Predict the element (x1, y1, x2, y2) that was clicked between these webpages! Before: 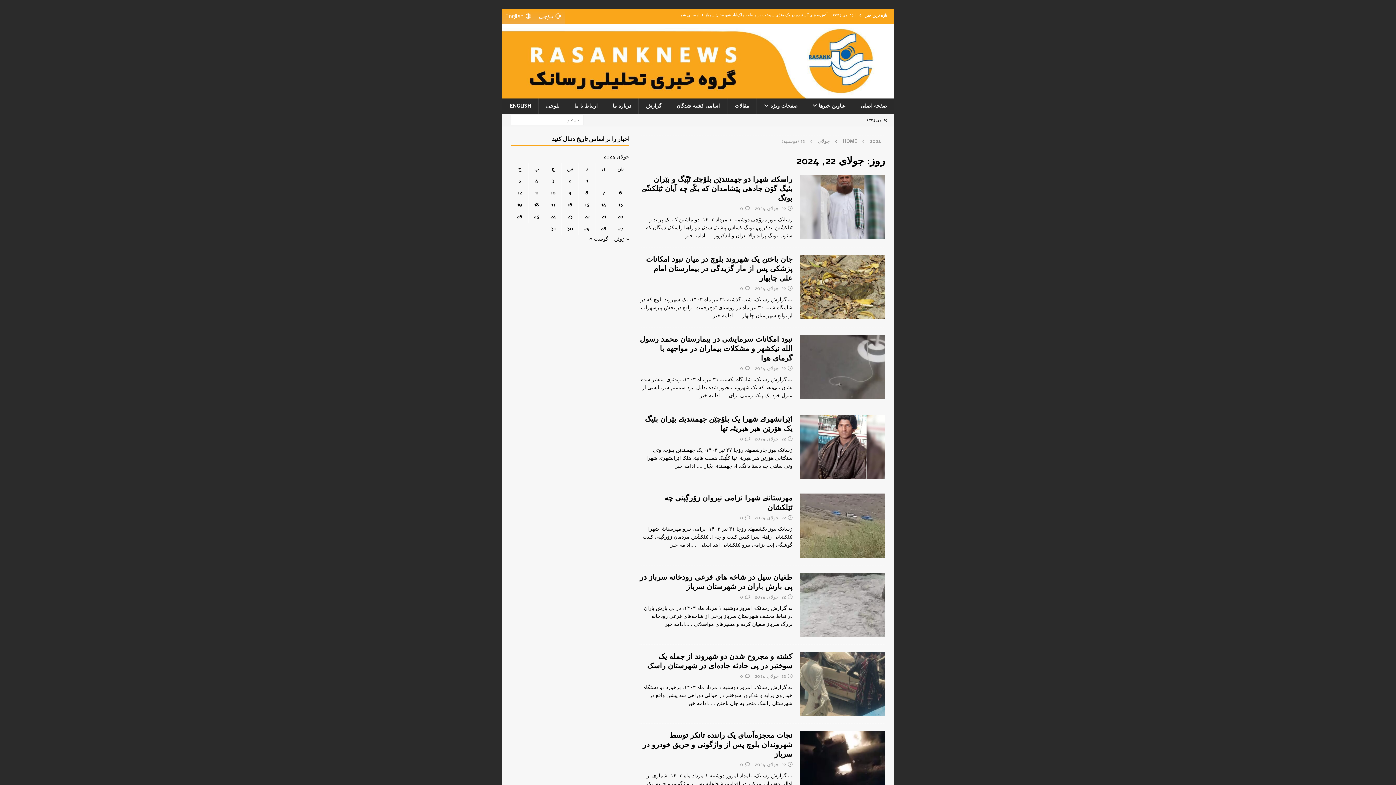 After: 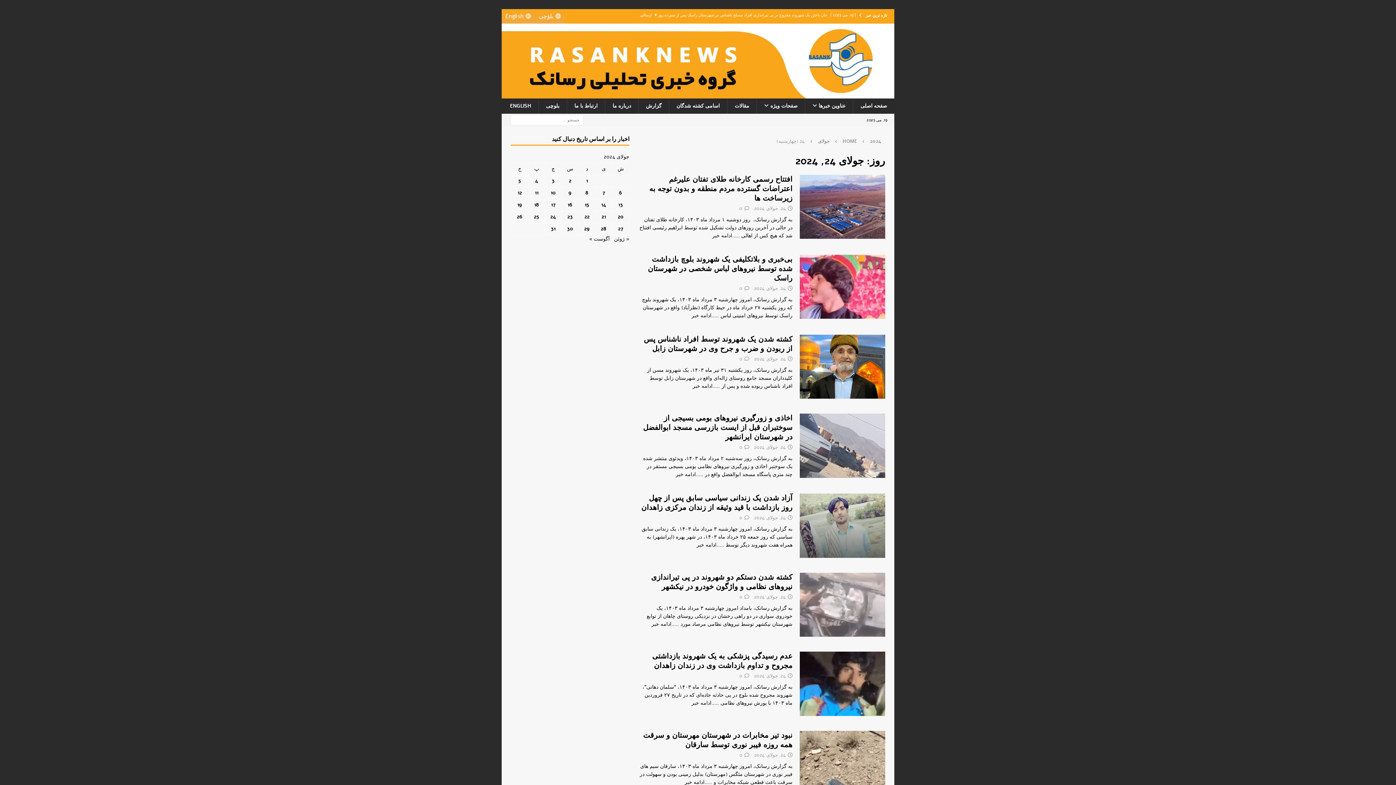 Action: bbox: (550, 213, 556, 220) label: نوشته‌های منتشر شده در July 24, 2024